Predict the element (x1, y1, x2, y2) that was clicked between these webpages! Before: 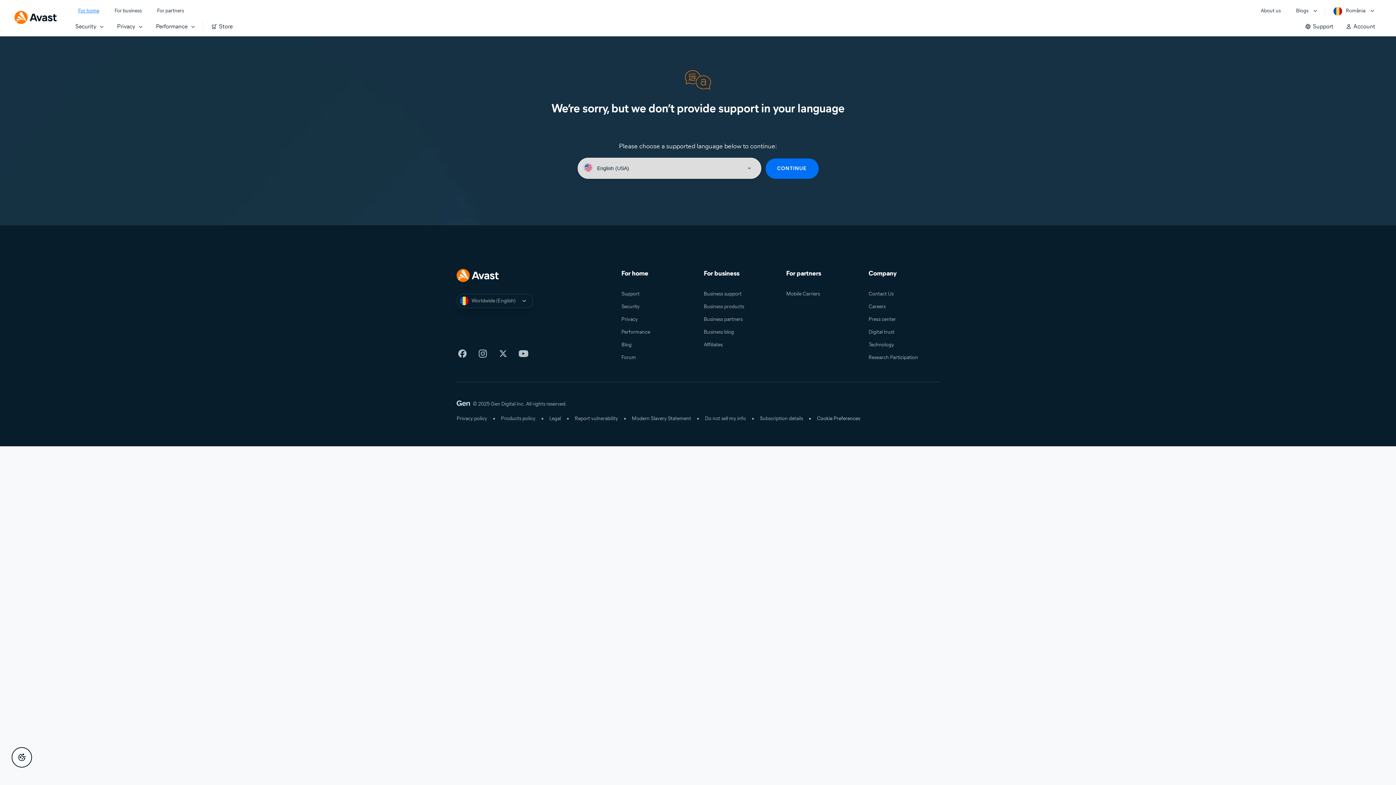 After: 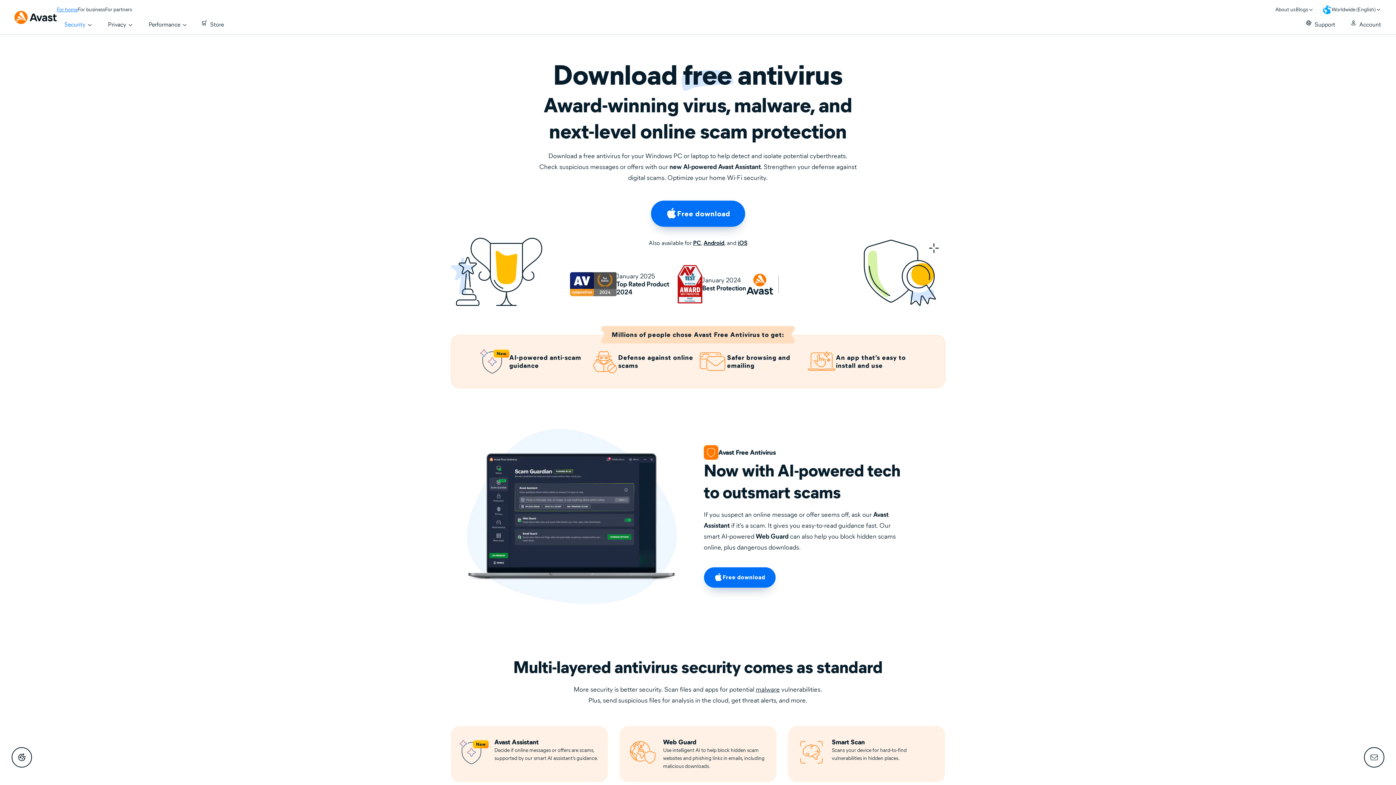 Action: bbox: (621, 303, 639, 309) label: Security